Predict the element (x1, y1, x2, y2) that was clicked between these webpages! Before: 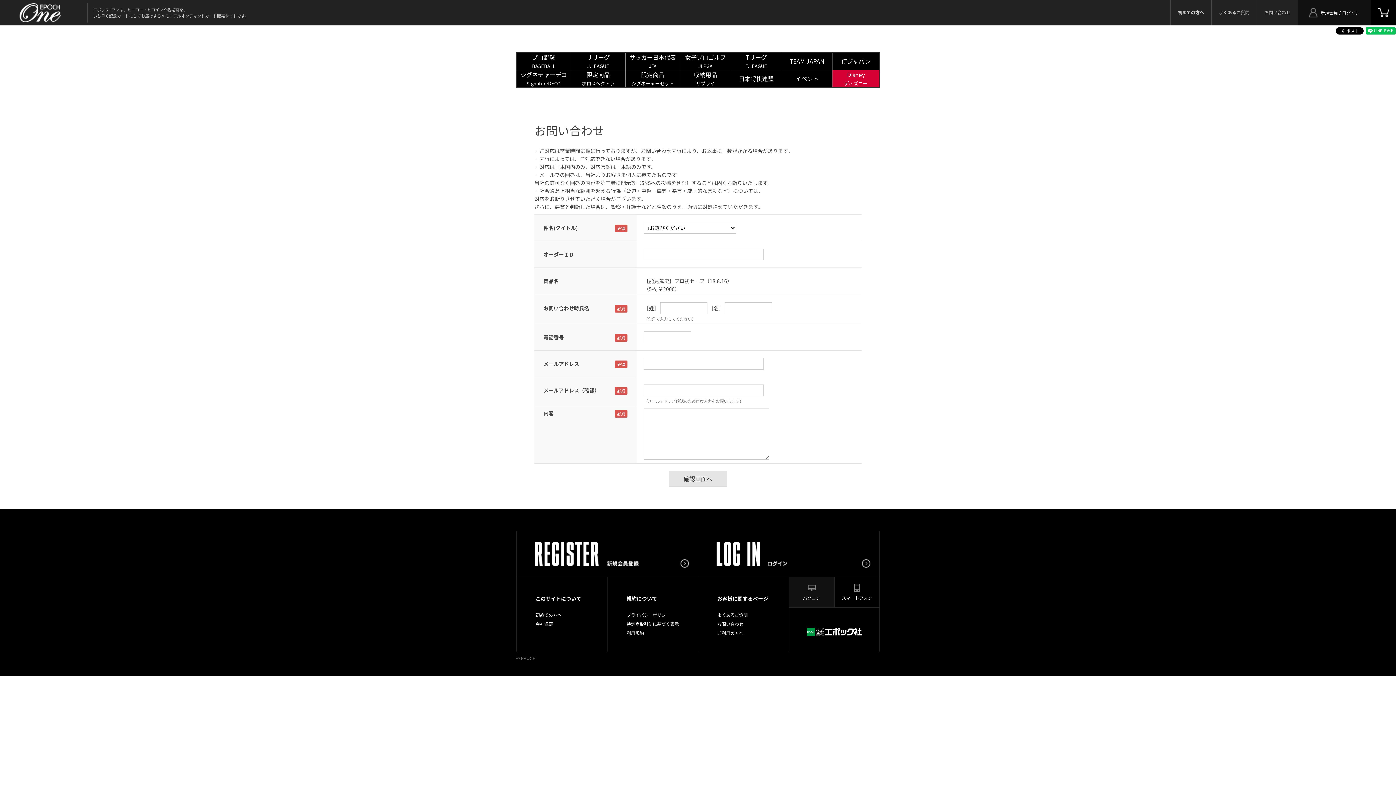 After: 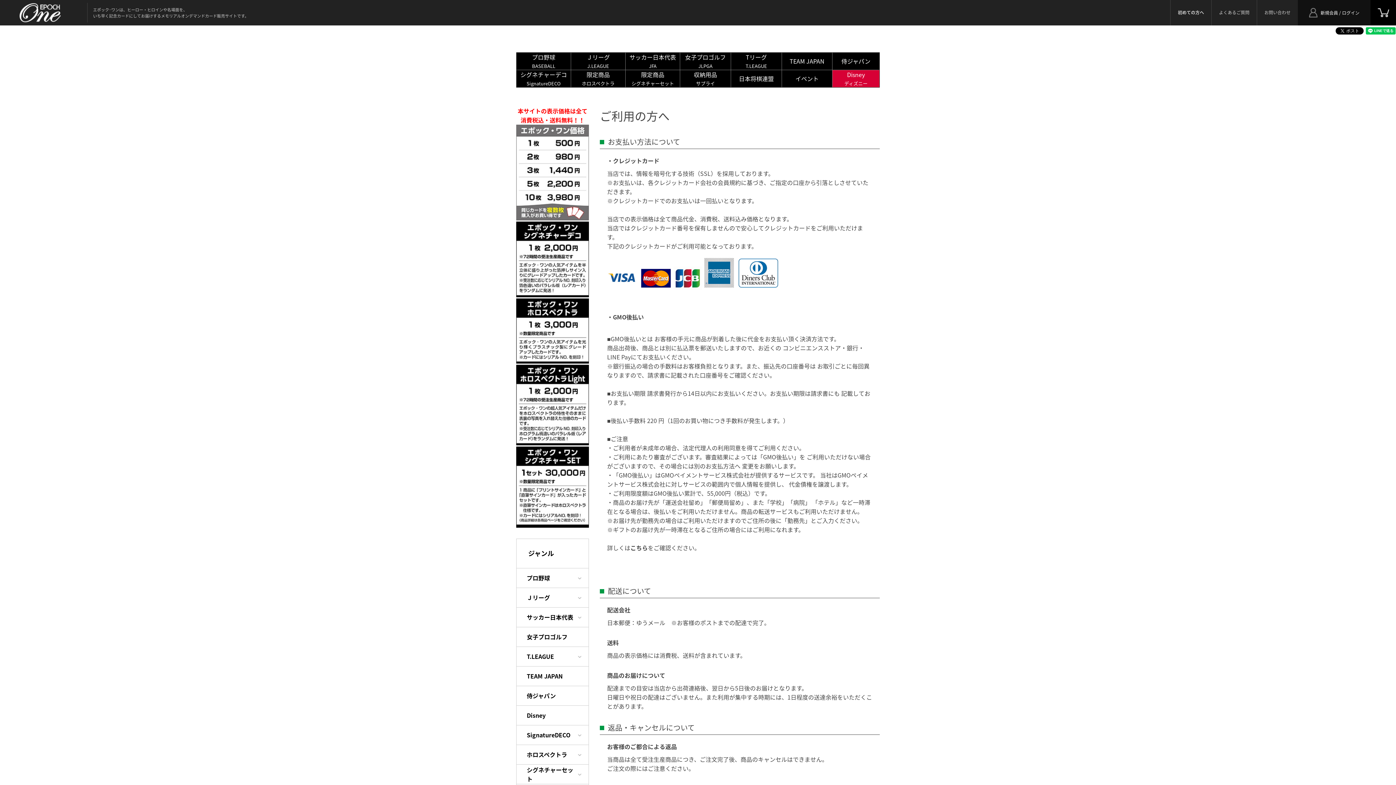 Action: bbox: (717, 630, 743, 636) label: ご利用の方へ